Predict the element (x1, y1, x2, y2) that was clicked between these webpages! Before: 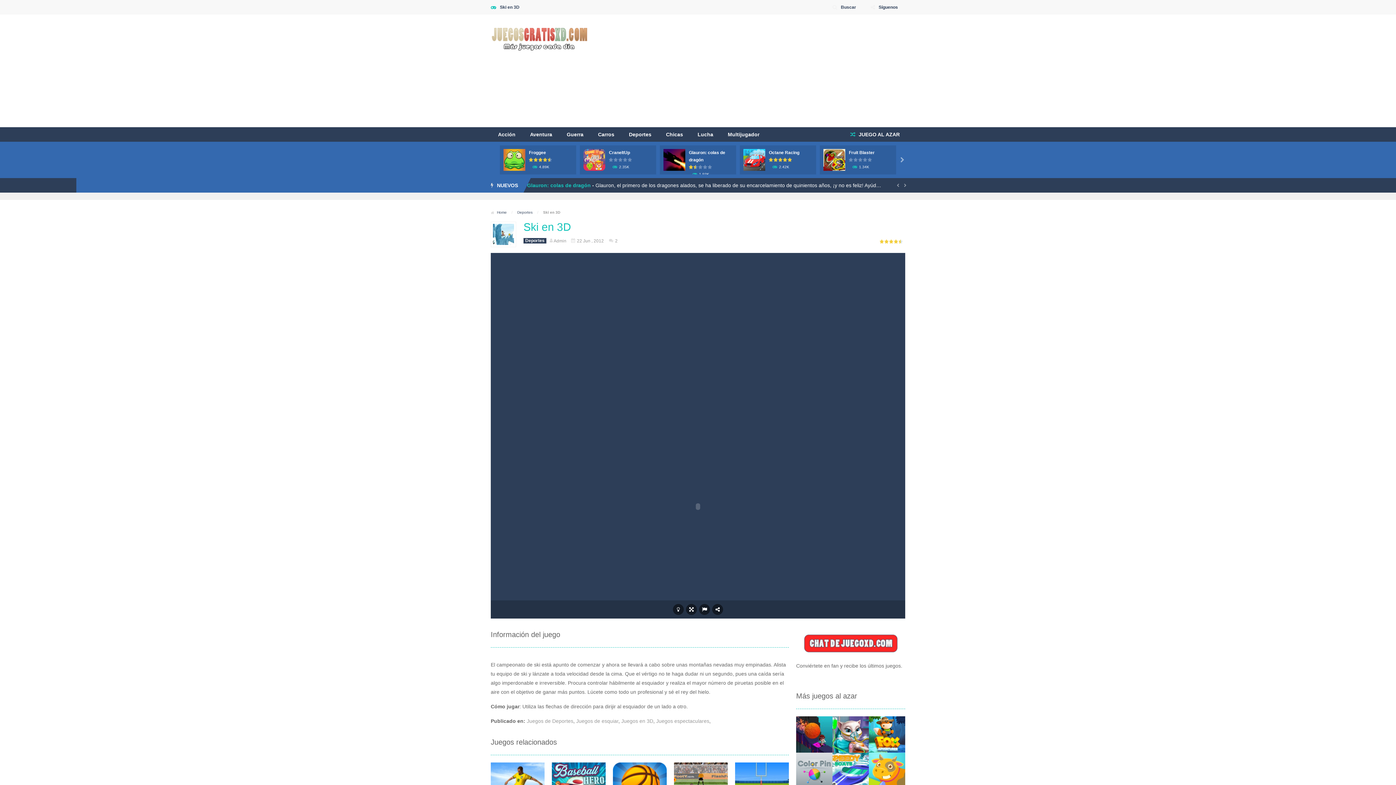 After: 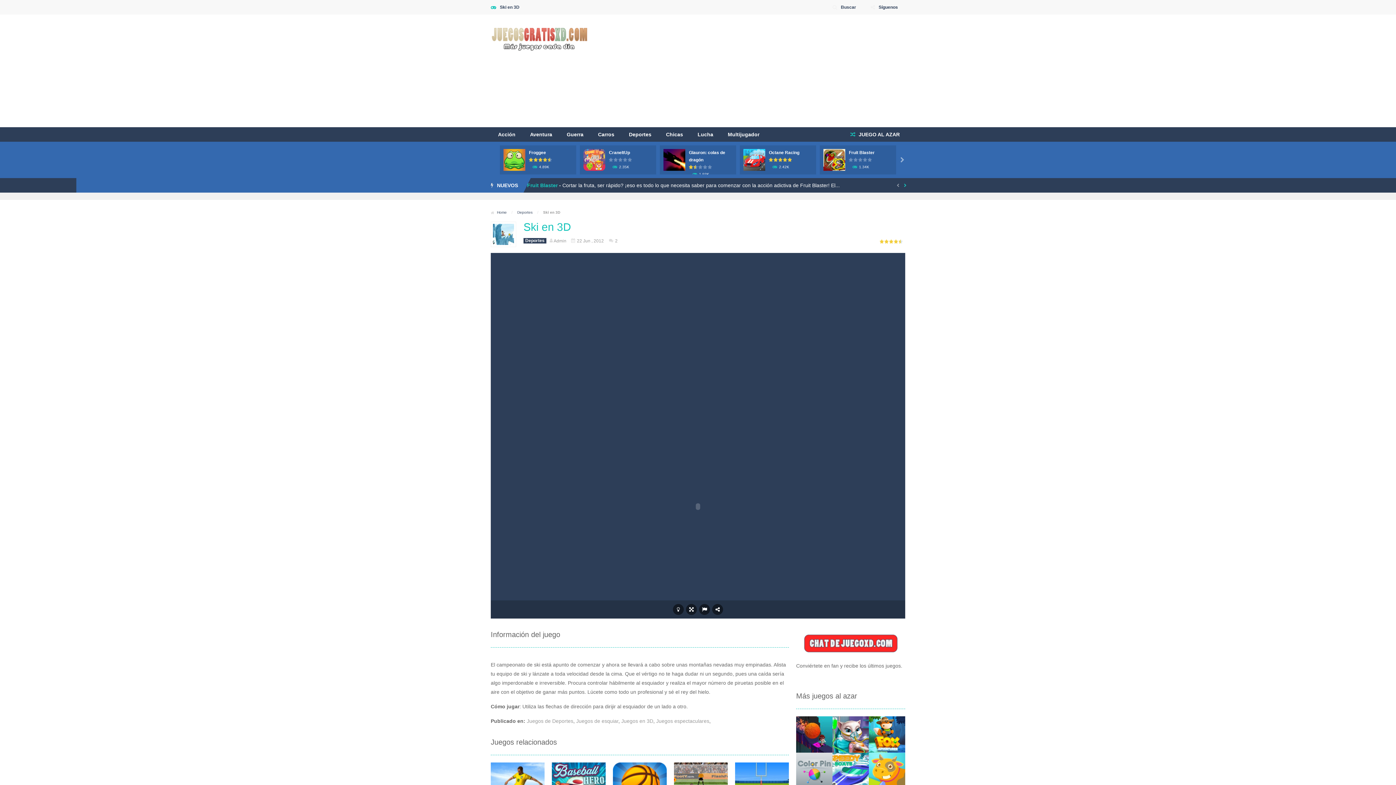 Action: label:  bbox: (901, 181, 909, 189)